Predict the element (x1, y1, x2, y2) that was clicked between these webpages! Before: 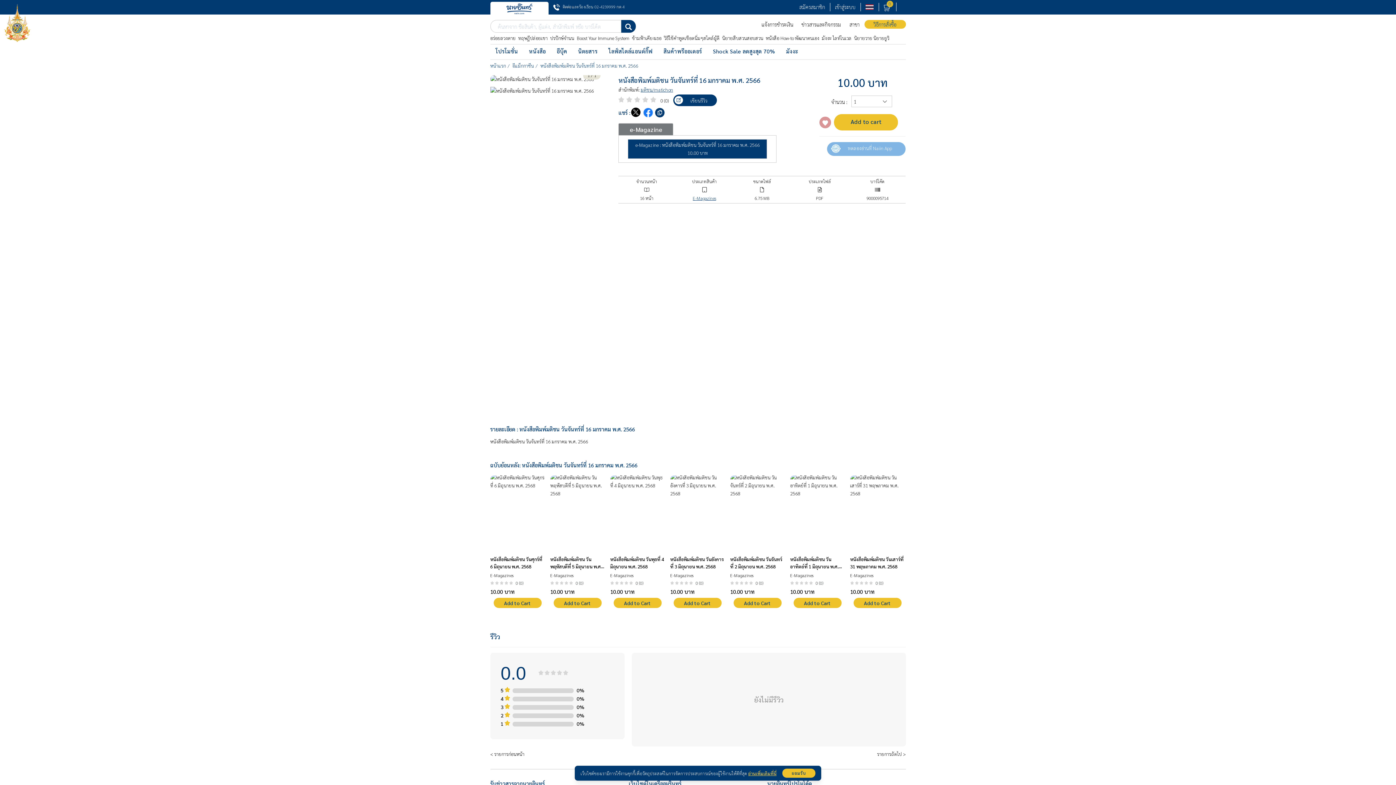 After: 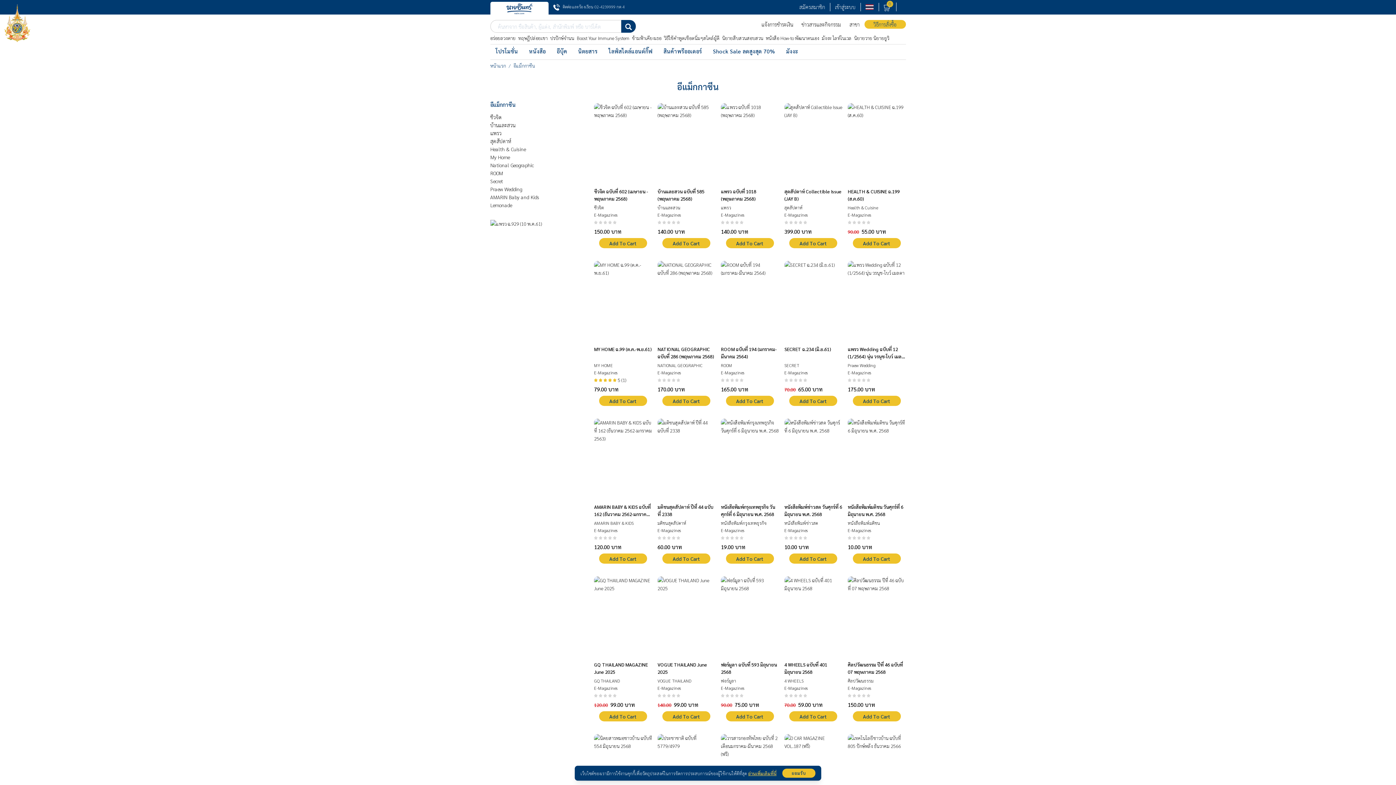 Action: bbox: (512, 62, 534, 68) label: อีแม็กกาซีน